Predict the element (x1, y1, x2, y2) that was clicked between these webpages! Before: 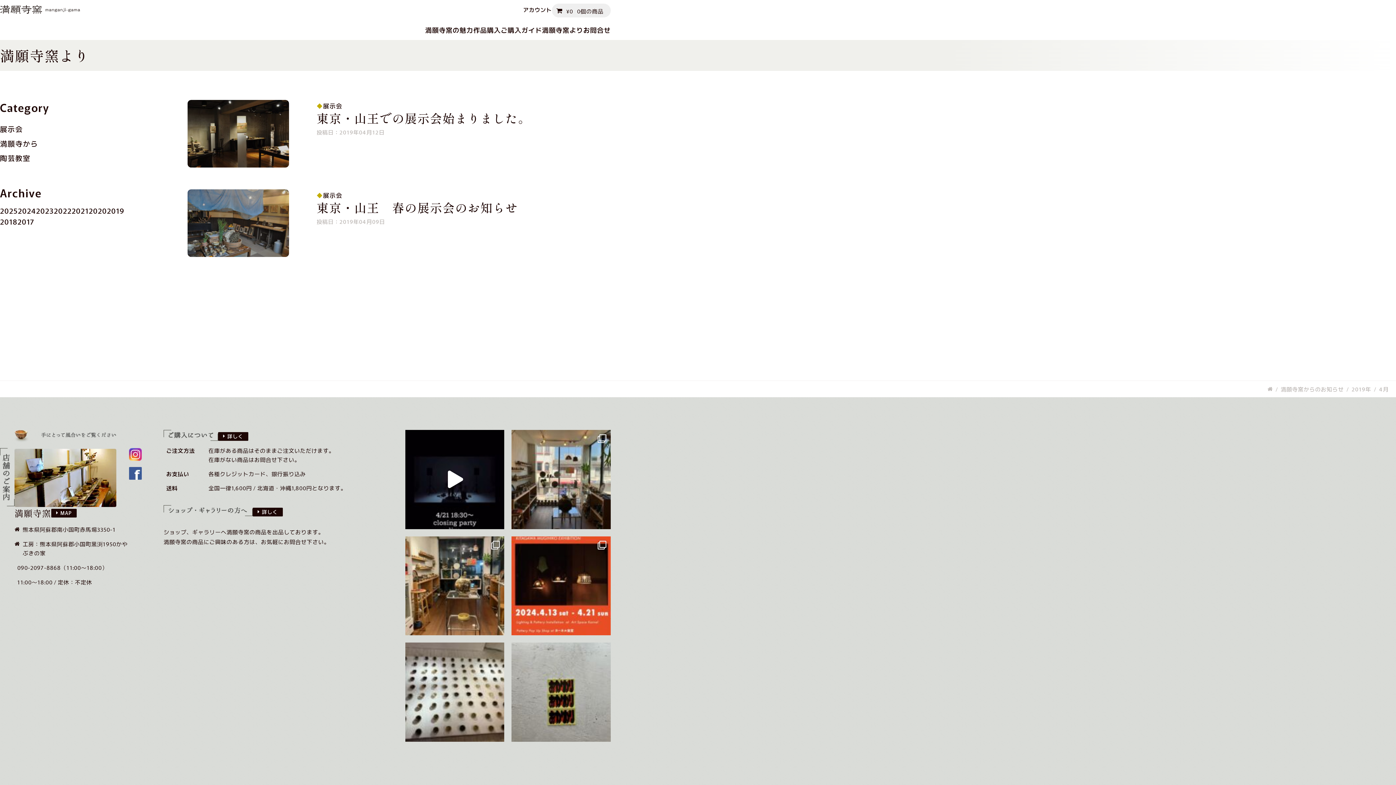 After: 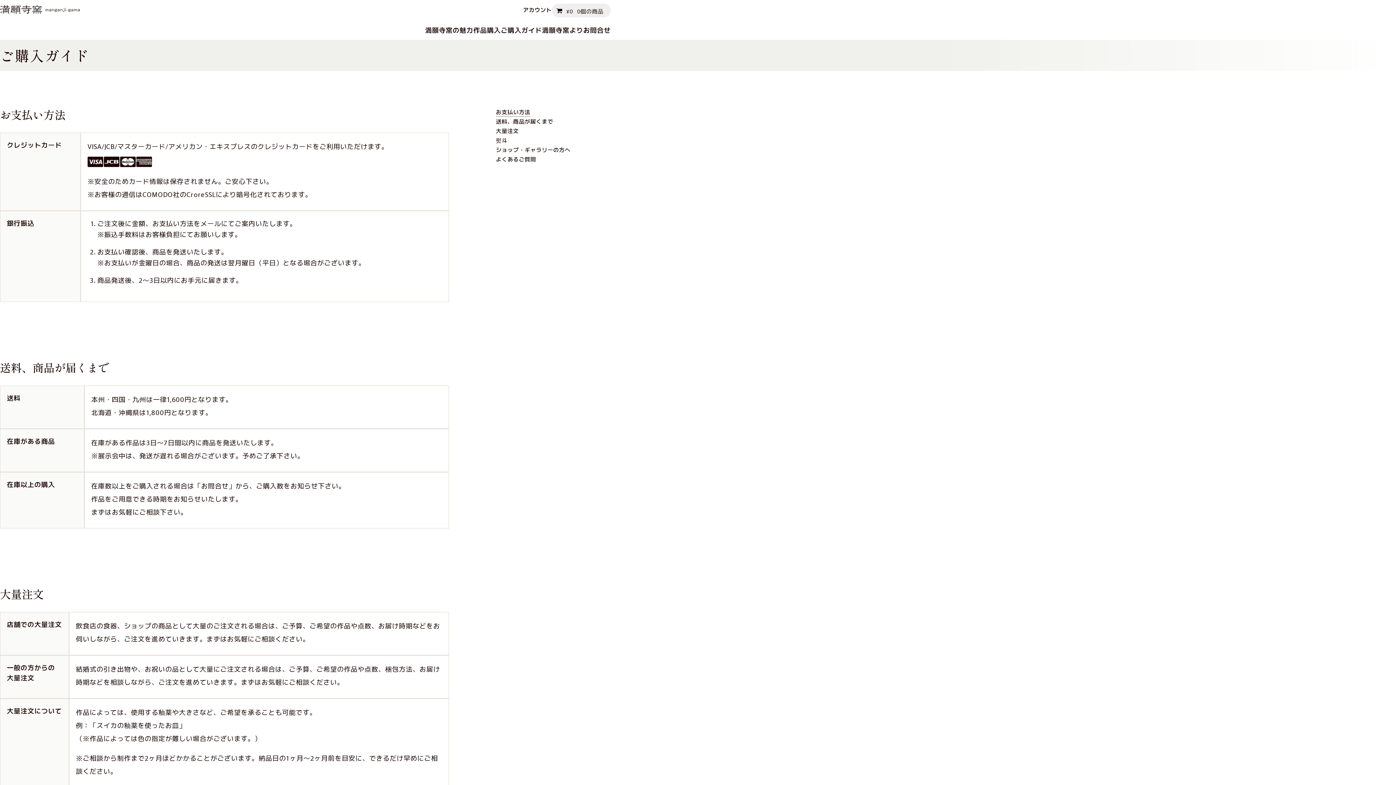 Action: label: ご購入ガイド bbox: (500, 24, 542, 34)